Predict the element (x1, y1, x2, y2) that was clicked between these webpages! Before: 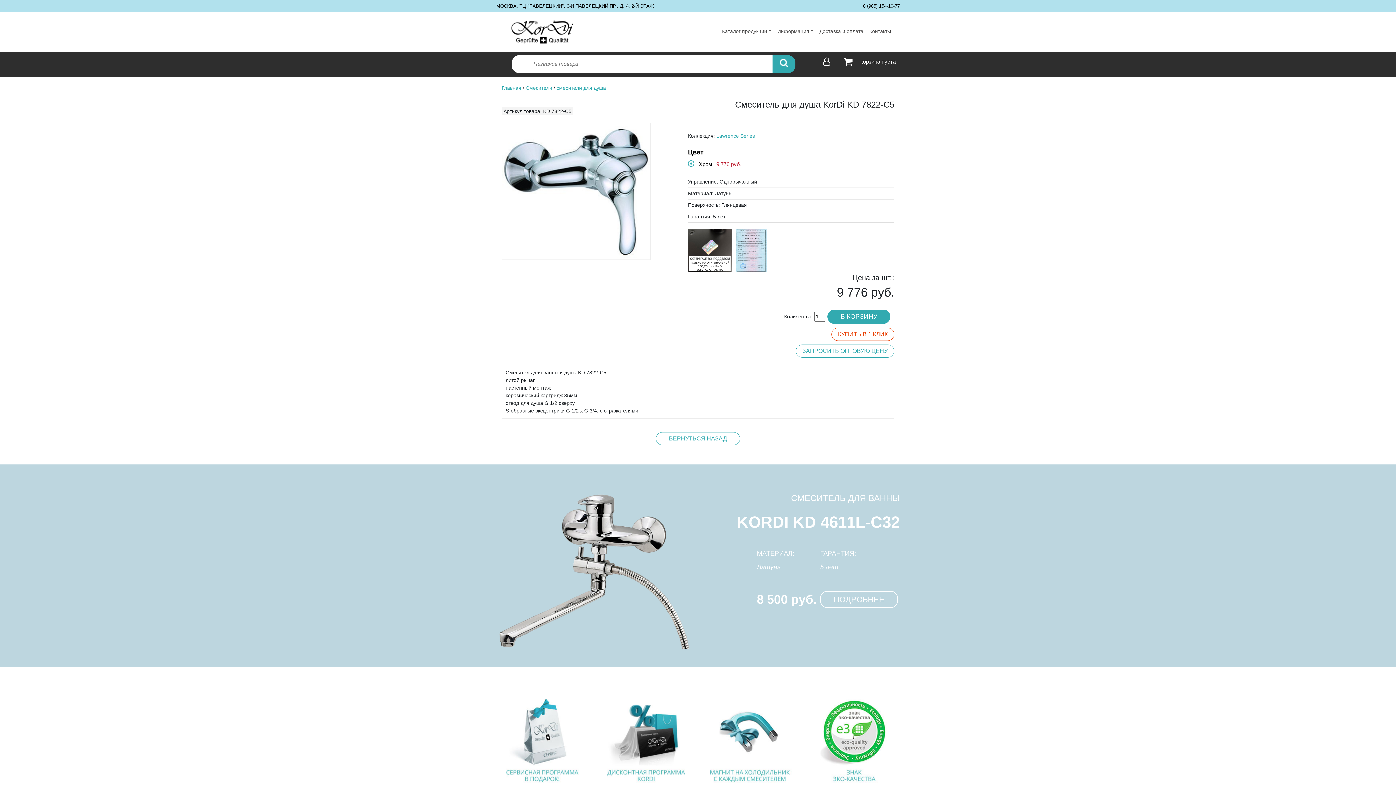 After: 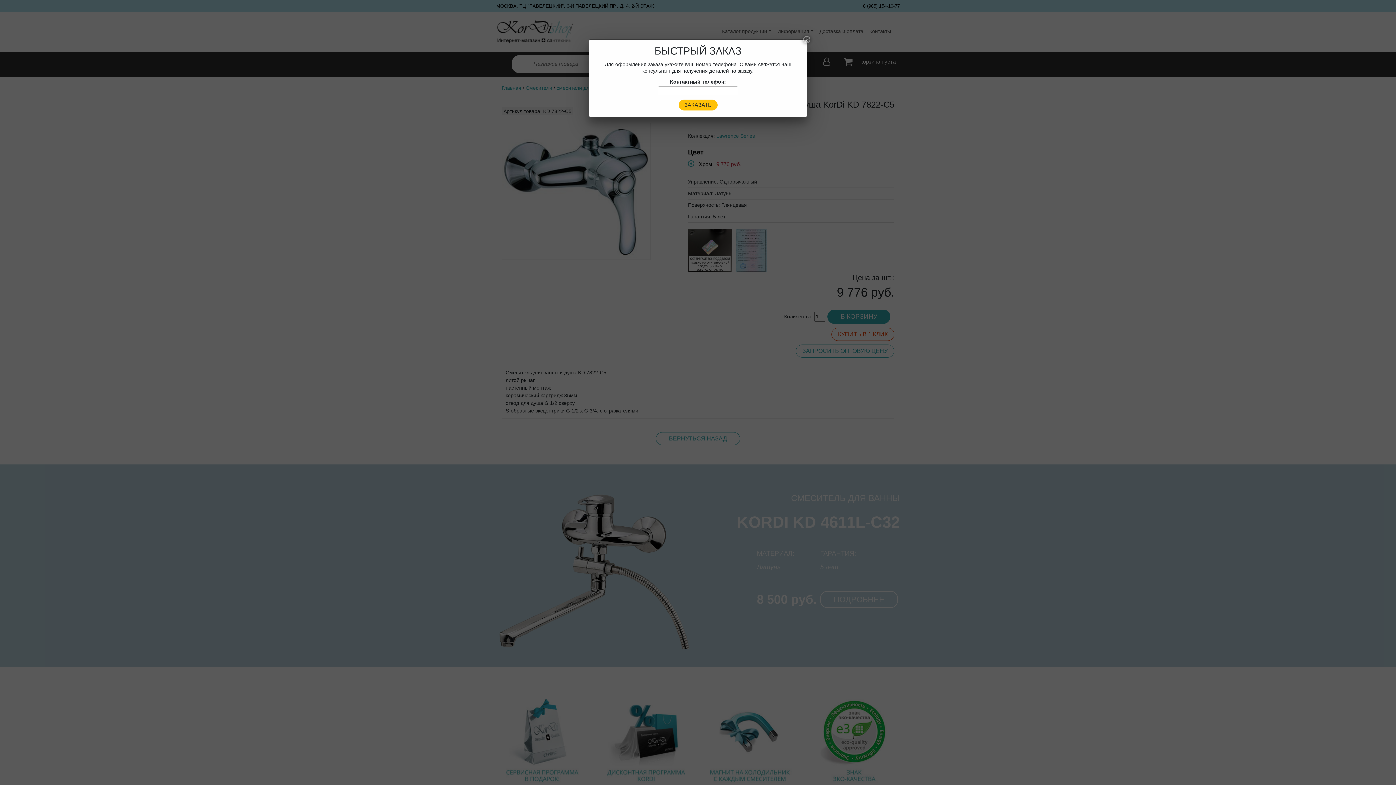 Action: bbox: (831, 328, 894, 341) label: КУПИТЬ В 1 КЛИК